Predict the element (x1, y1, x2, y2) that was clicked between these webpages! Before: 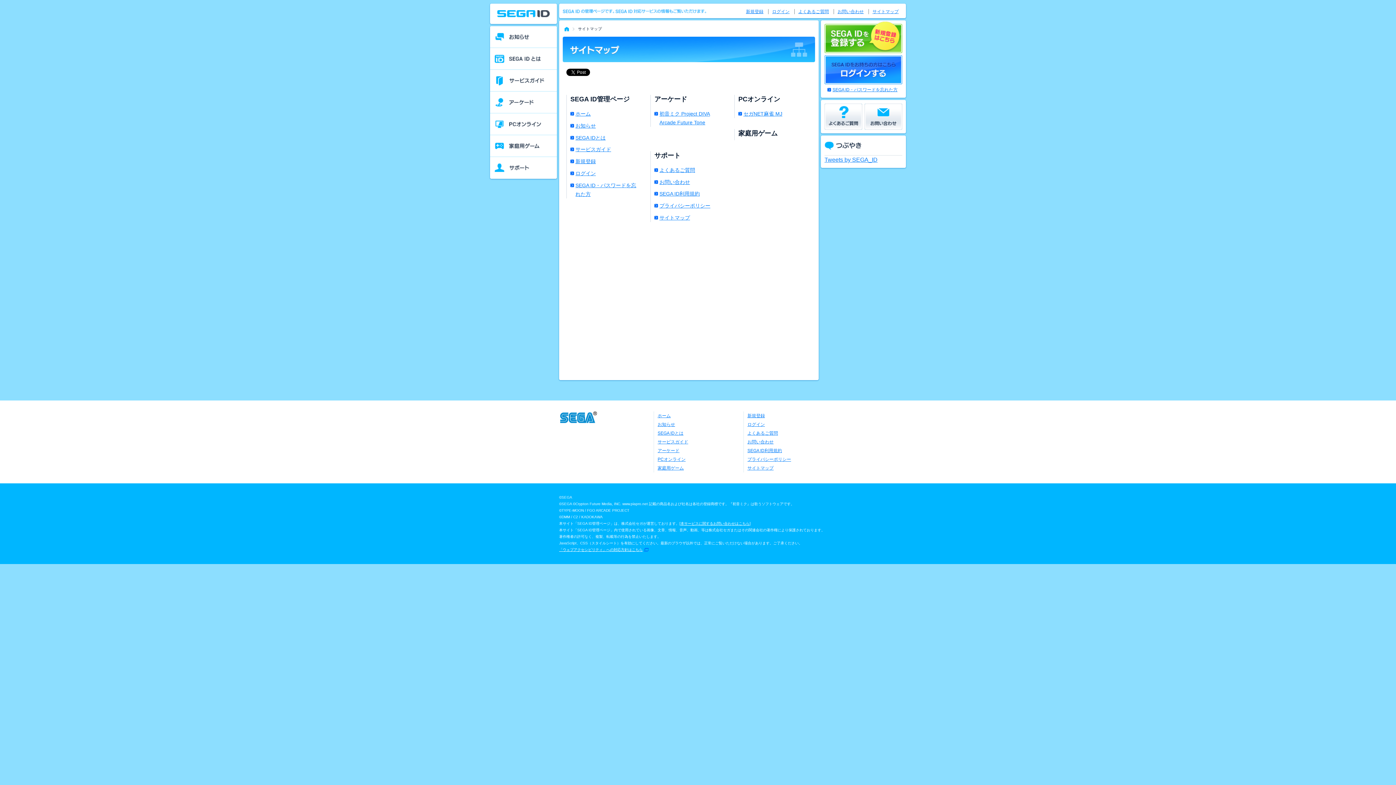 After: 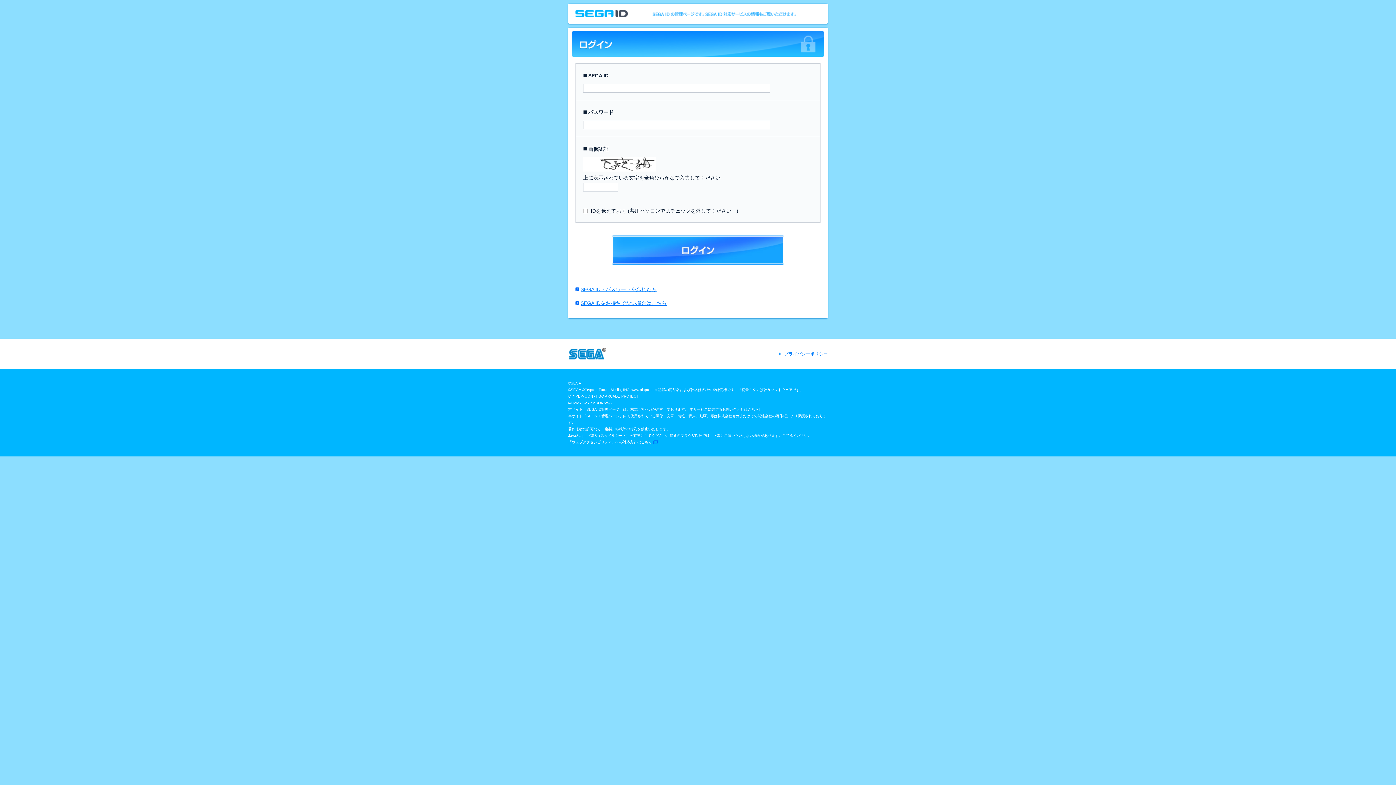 Action: bbox: (772, 9, 789, 14) label: ログイン